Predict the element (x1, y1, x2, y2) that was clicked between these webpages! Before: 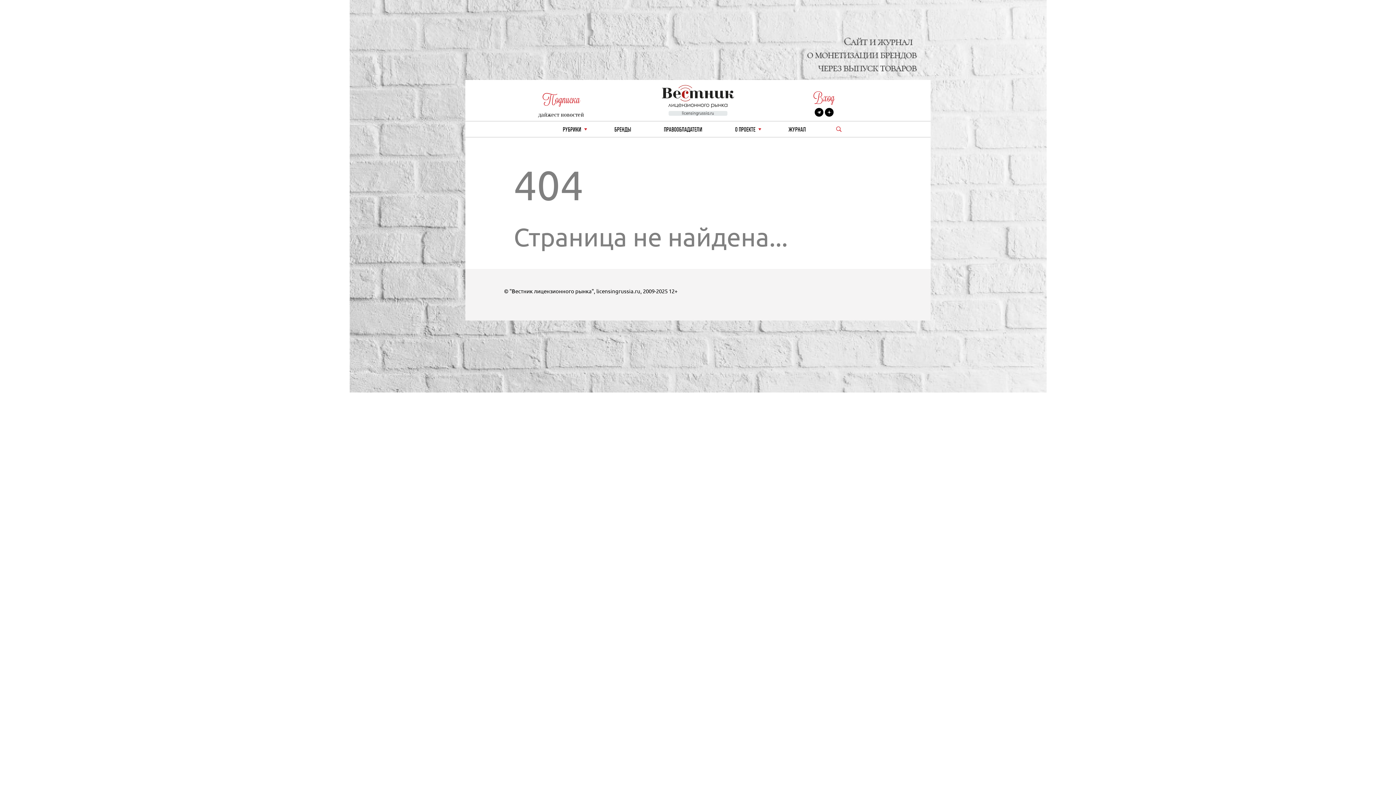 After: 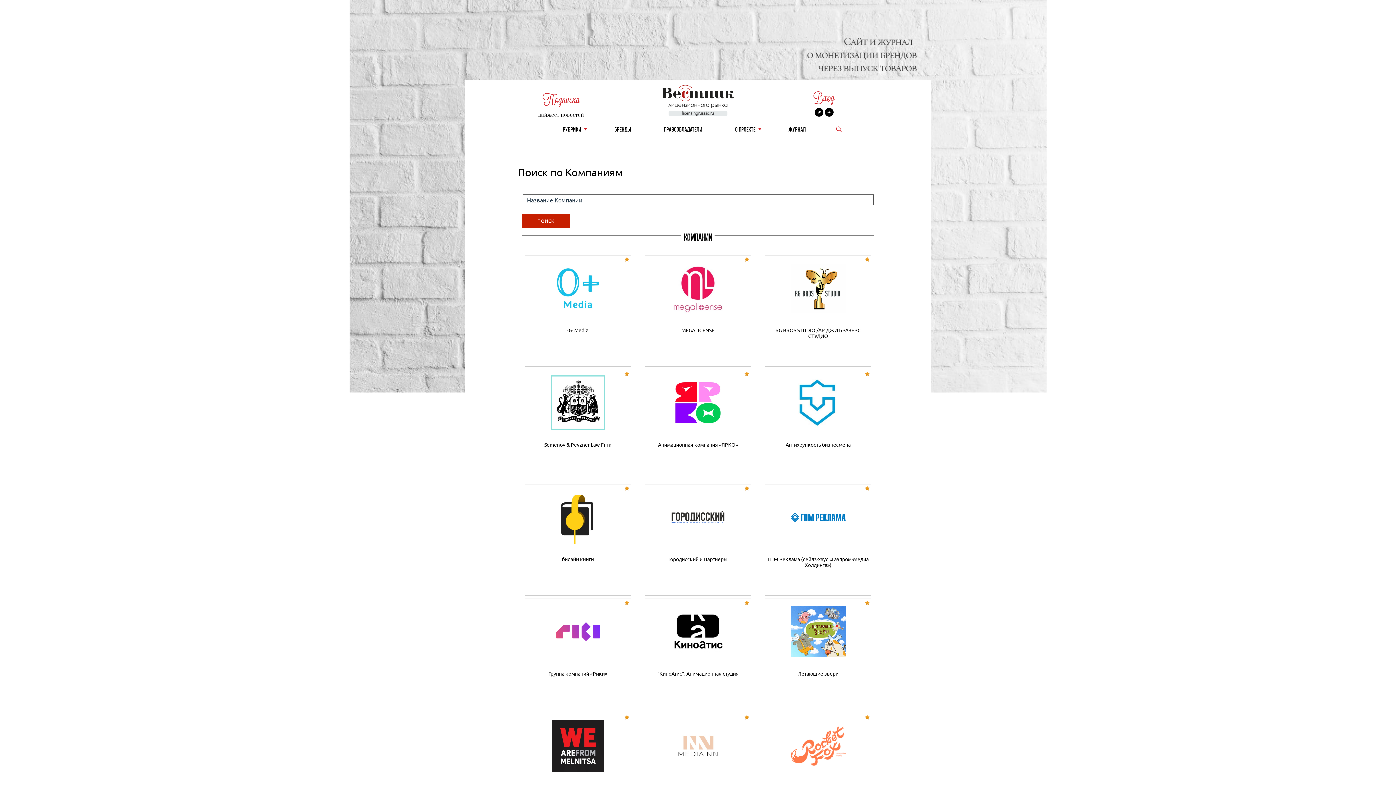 Action: label: ПРАВООБЛАДАТЕЛИ bbox: (658, 121, 708, 137)